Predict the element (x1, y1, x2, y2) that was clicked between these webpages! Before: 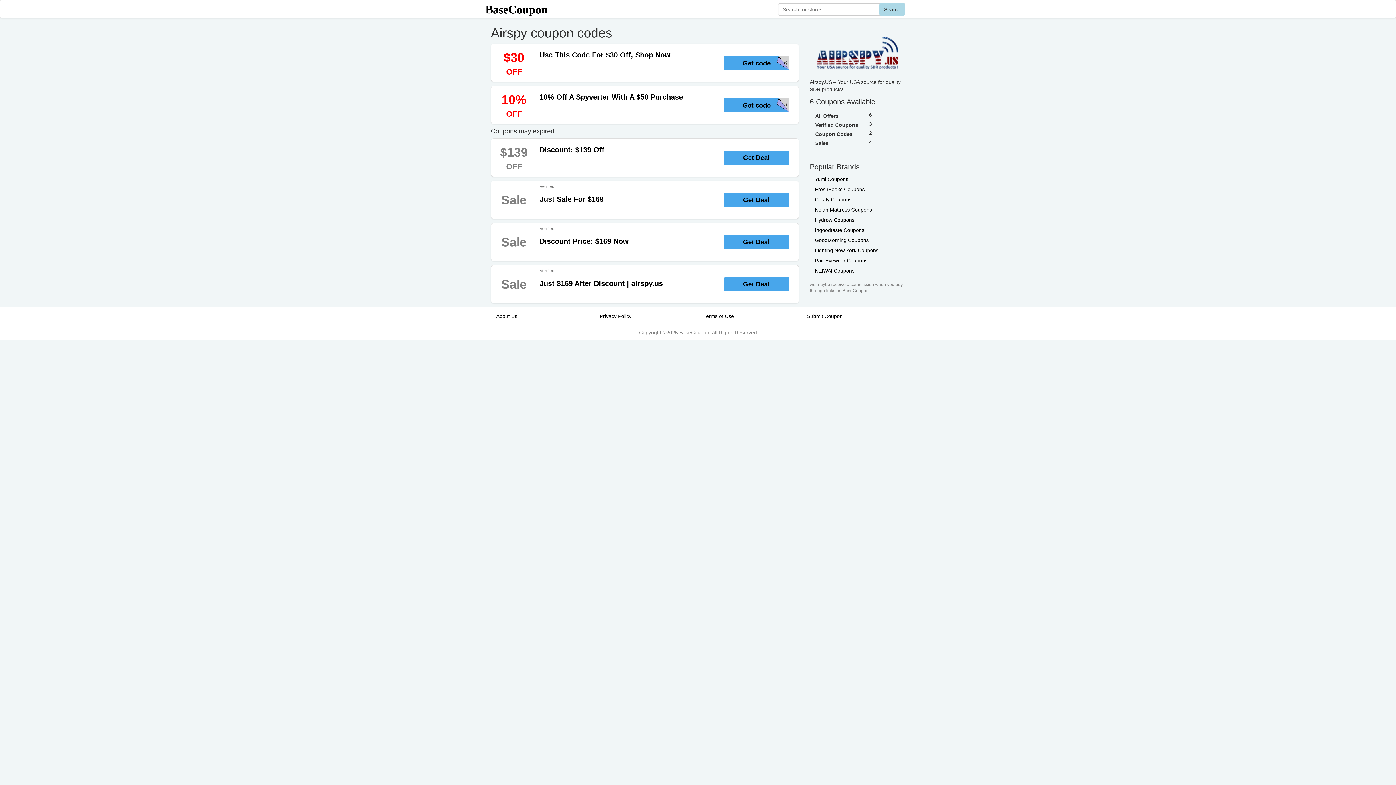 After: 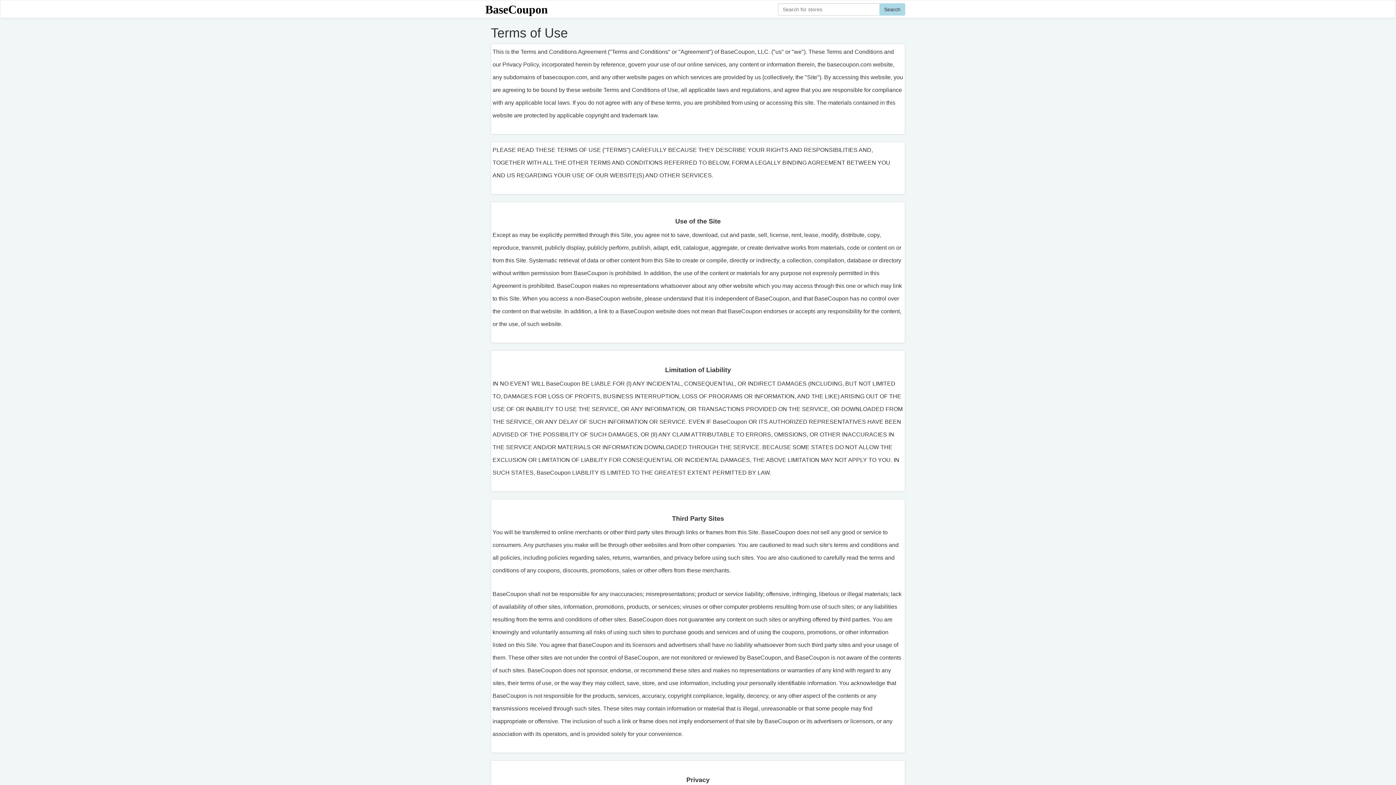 Action: bbox: (703, 313, 734, 319) label: Terms of Use